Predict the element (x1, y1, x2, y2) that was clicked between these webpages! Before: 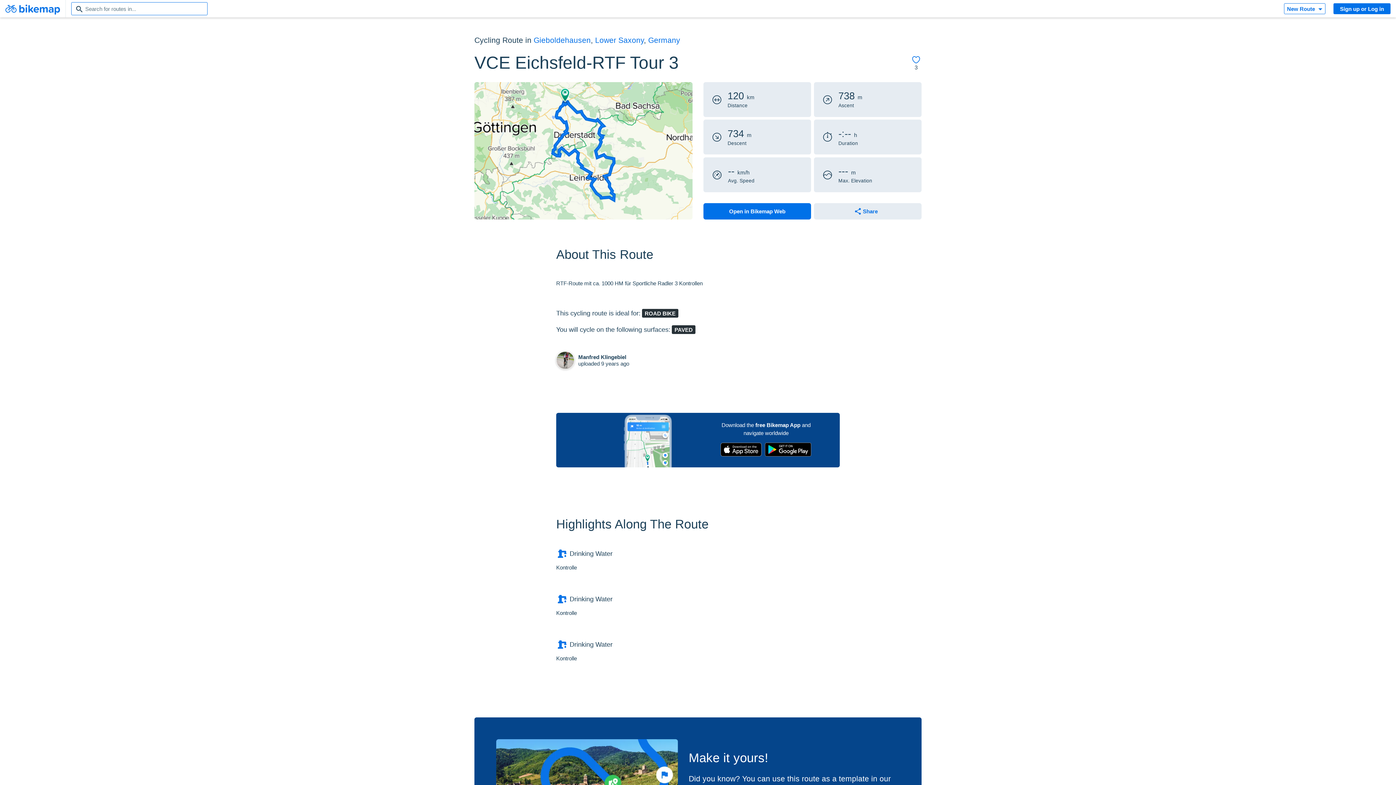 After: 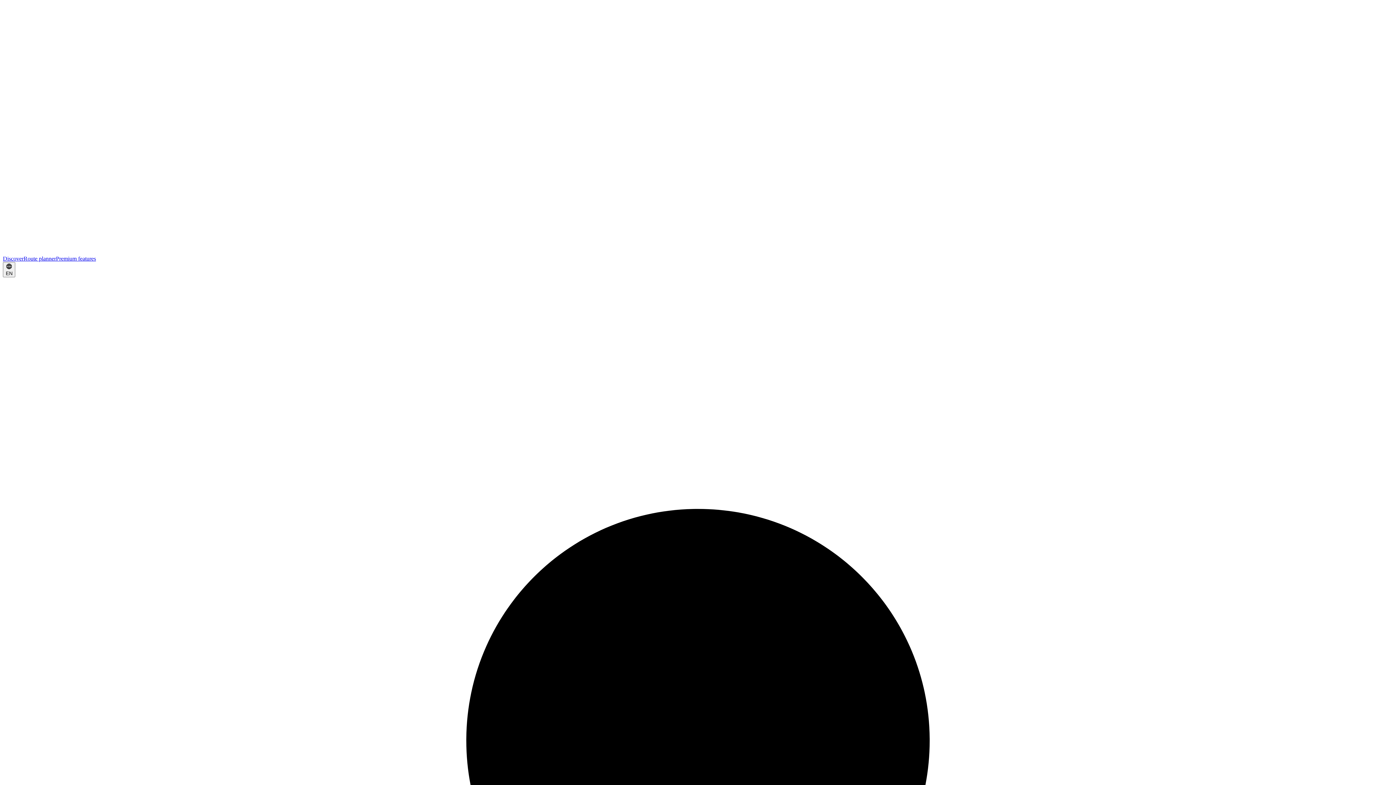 Action: bbox: (533, 36, 590, 44) label: Gieboldehausen